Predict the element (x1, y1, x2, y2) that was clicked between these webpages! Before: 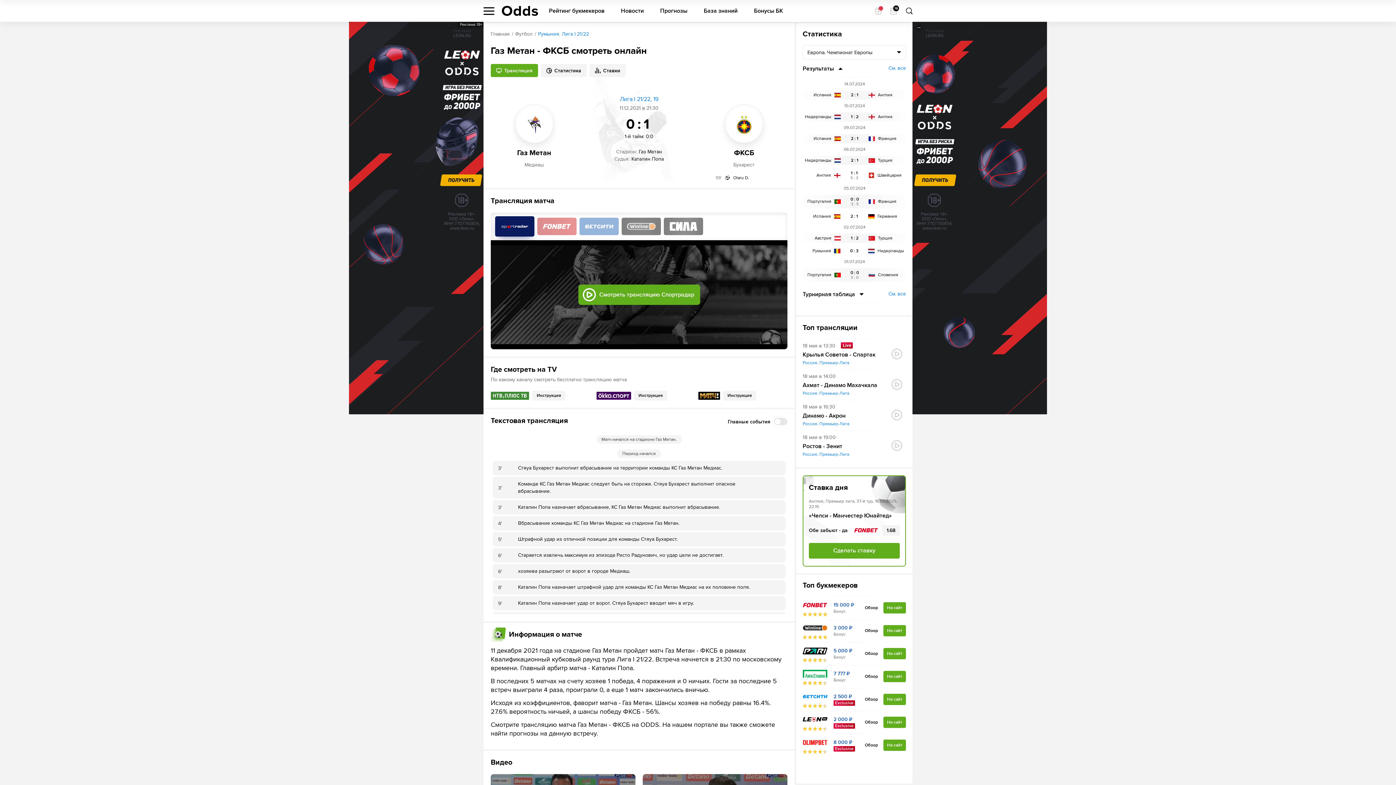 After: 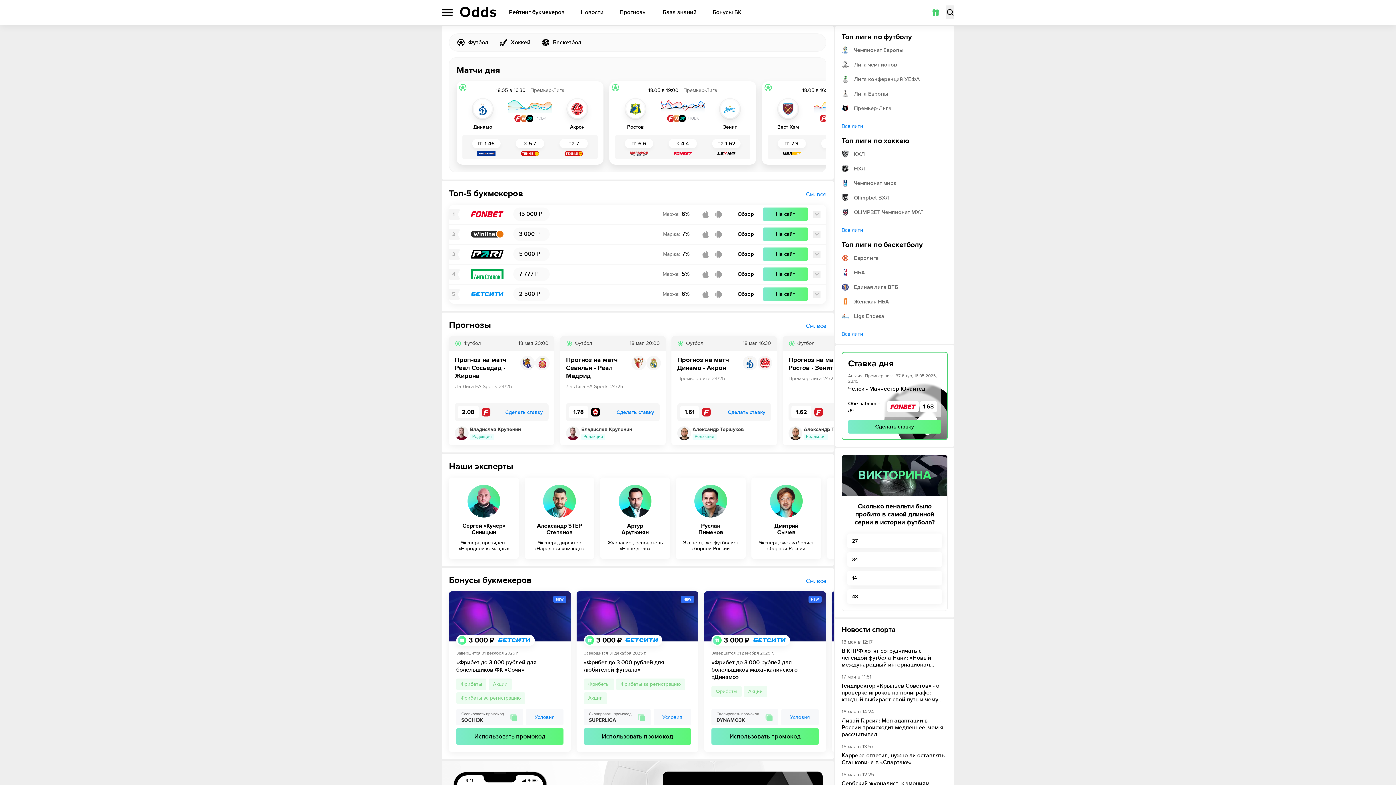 Action: bbox: (501, 5, 538, 16)